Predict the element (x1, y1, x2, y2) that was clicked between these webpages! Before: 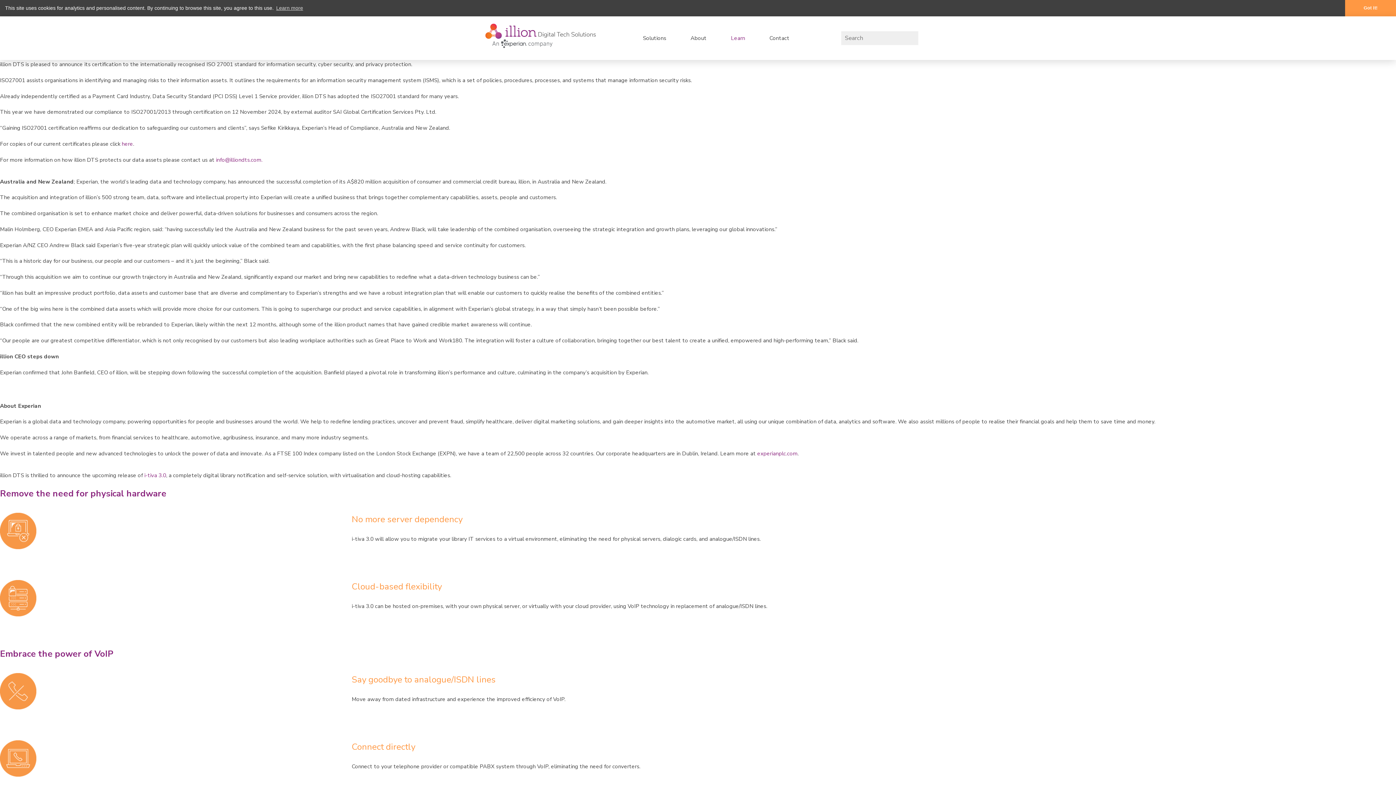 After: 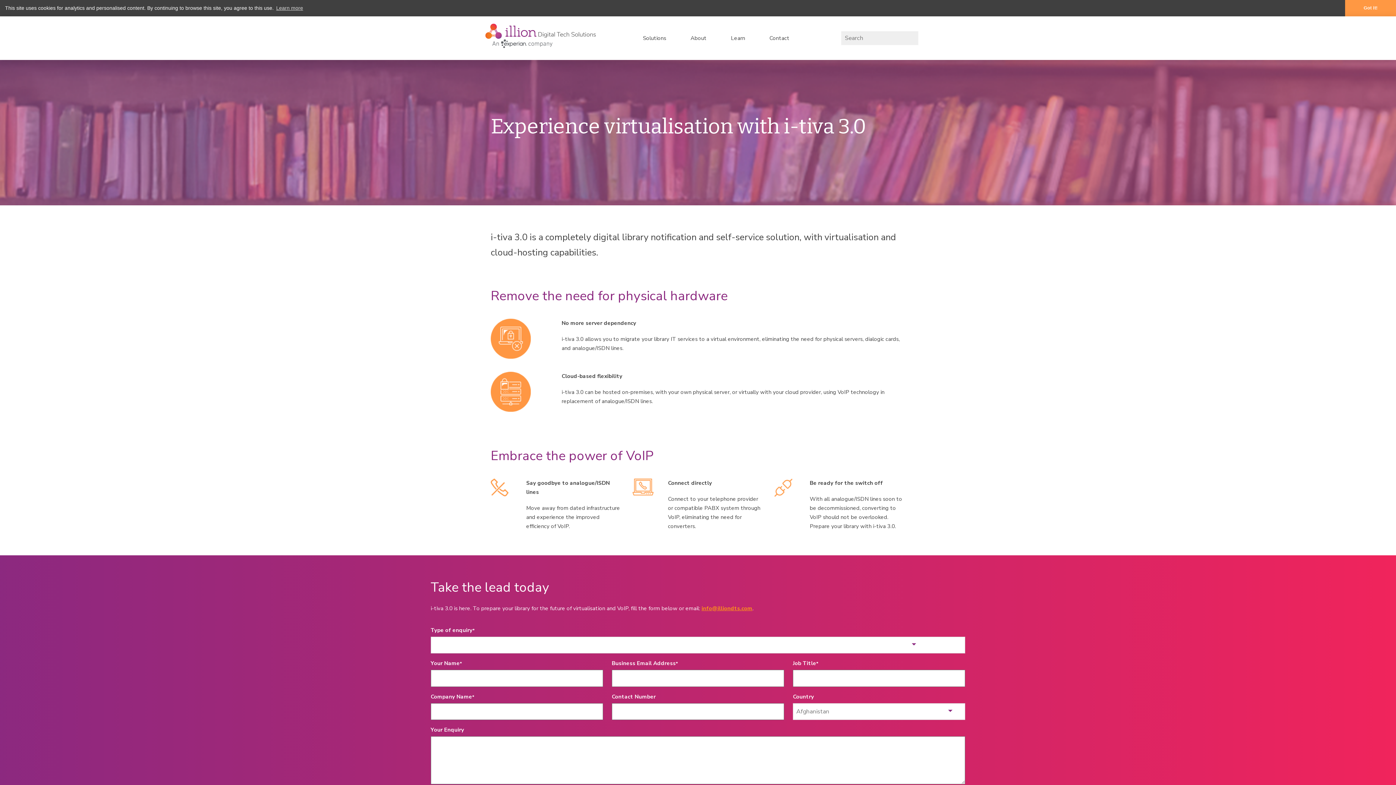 Action: bbox: (144, 471, 166, 479) label: i-tiva 3.0